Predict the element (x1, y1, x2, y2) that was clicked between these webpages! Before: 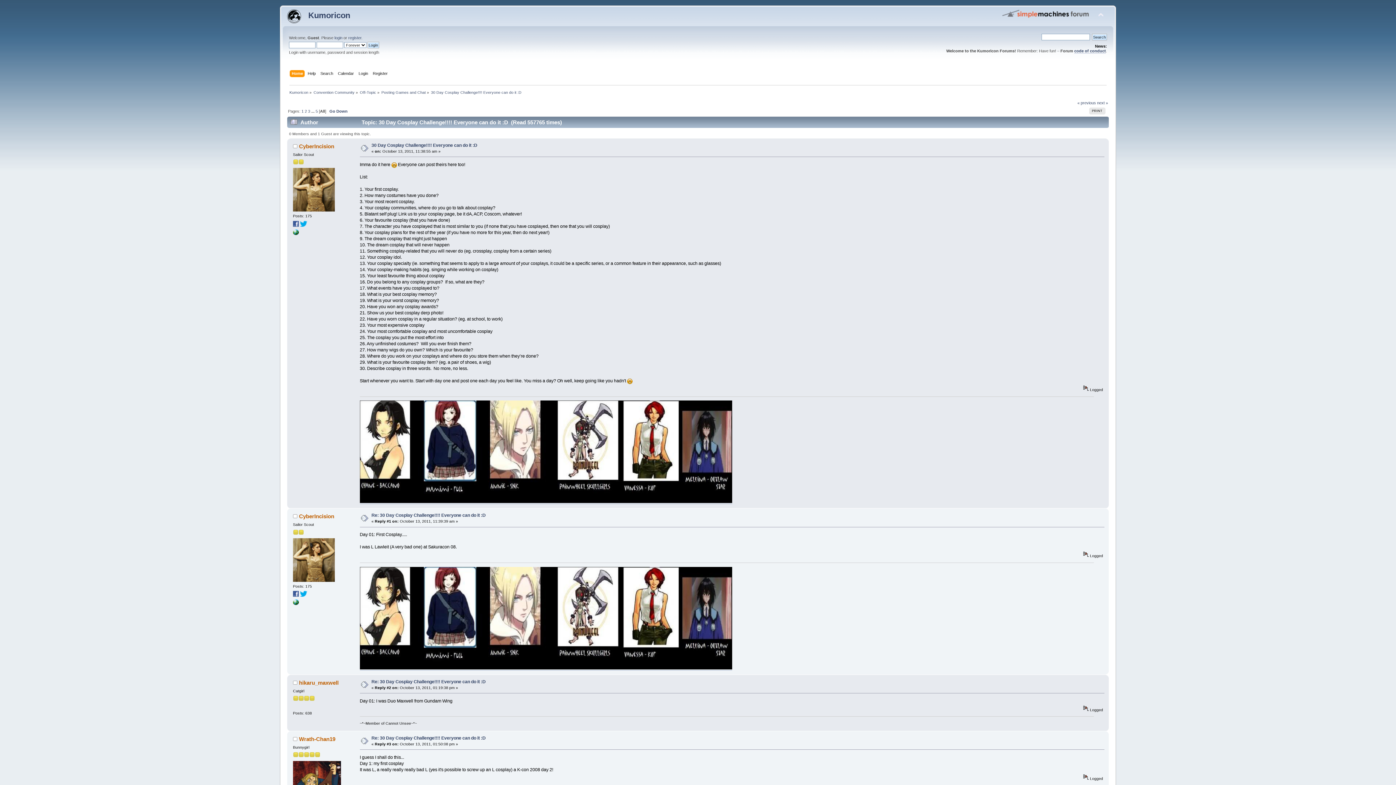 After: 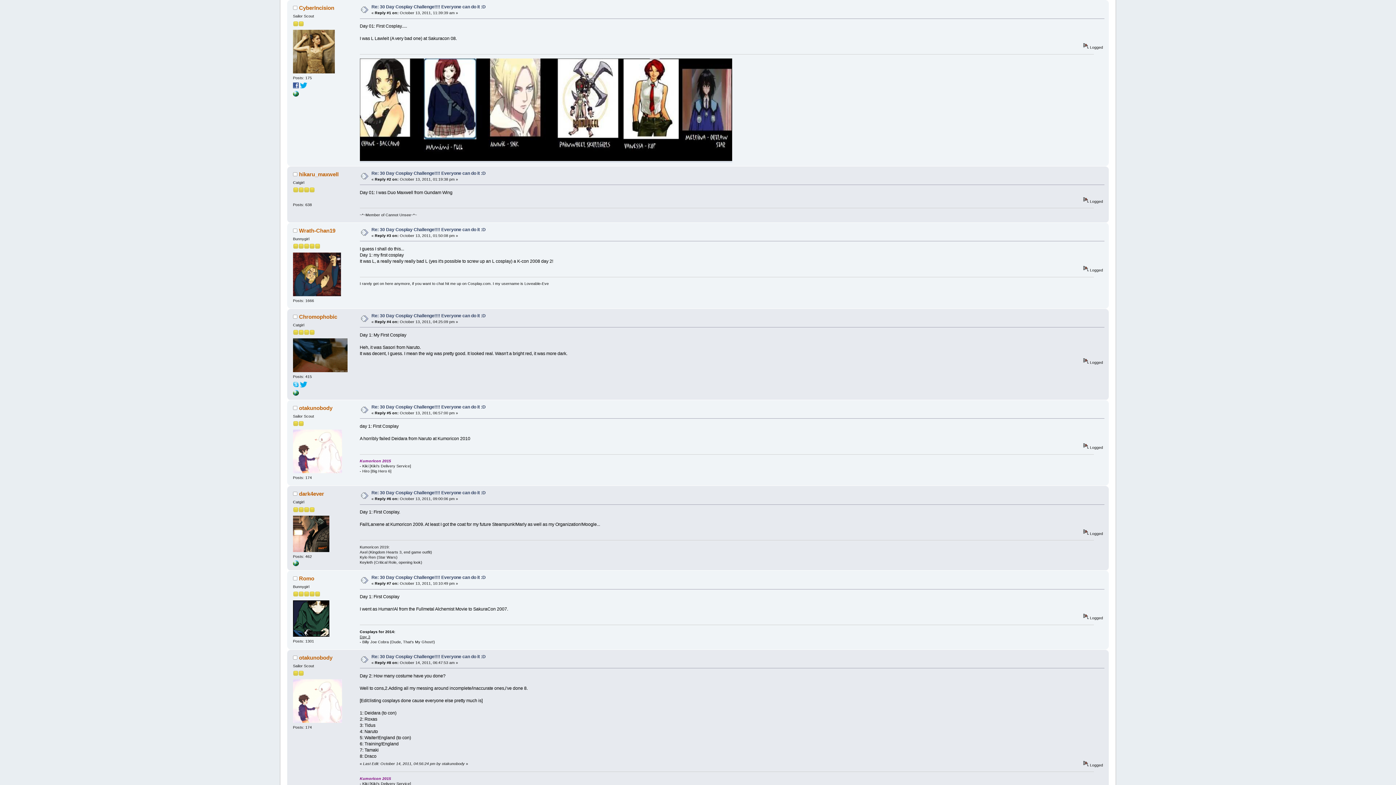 Action: label: Re: 30 Day Cosplay Challenge!!!! Everyone can do it :D bbox: (371, 513, 485, 518)